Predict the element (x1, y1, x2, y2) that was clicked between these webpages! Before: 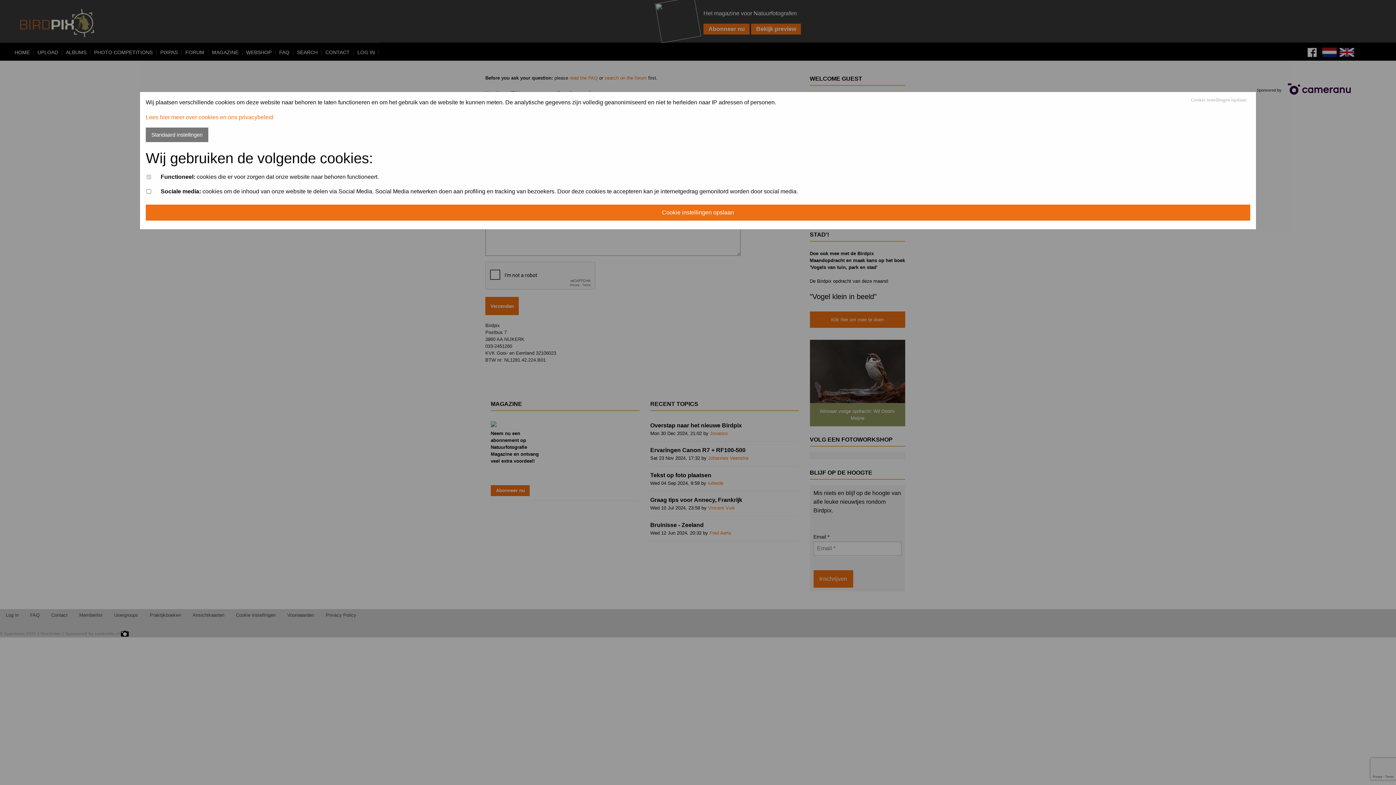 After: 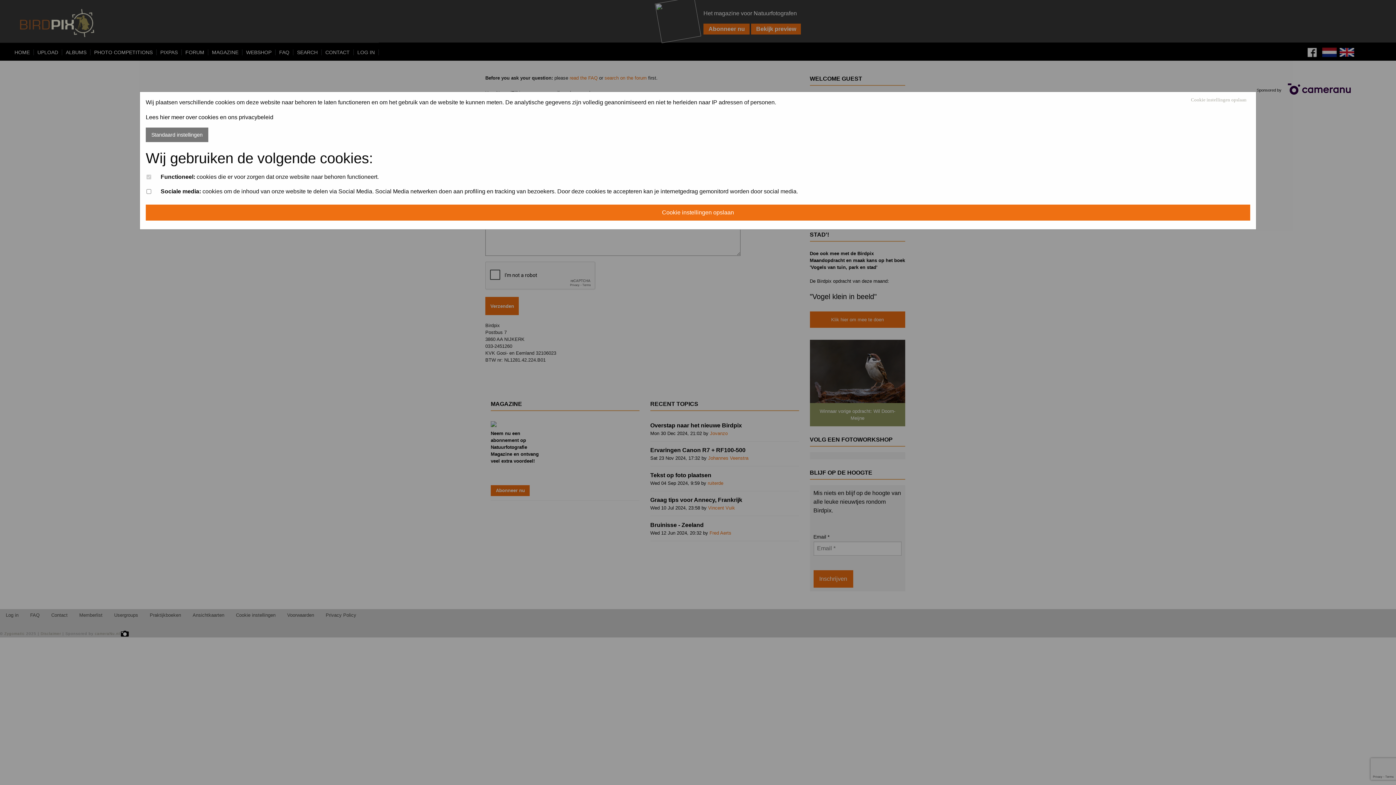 Action: bbox: (145, 114, 273, 120) label: Lees hier meer over cookies en ons privacybeleid